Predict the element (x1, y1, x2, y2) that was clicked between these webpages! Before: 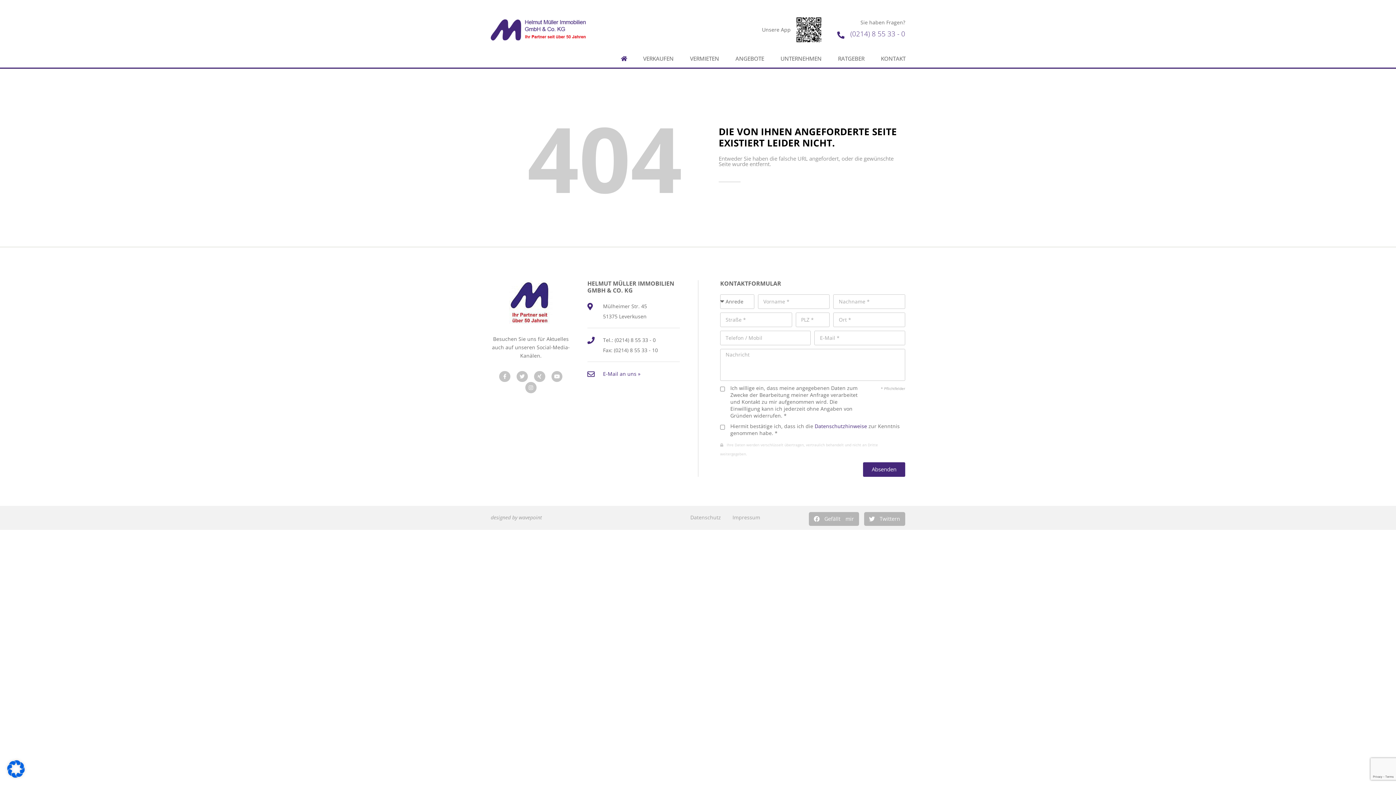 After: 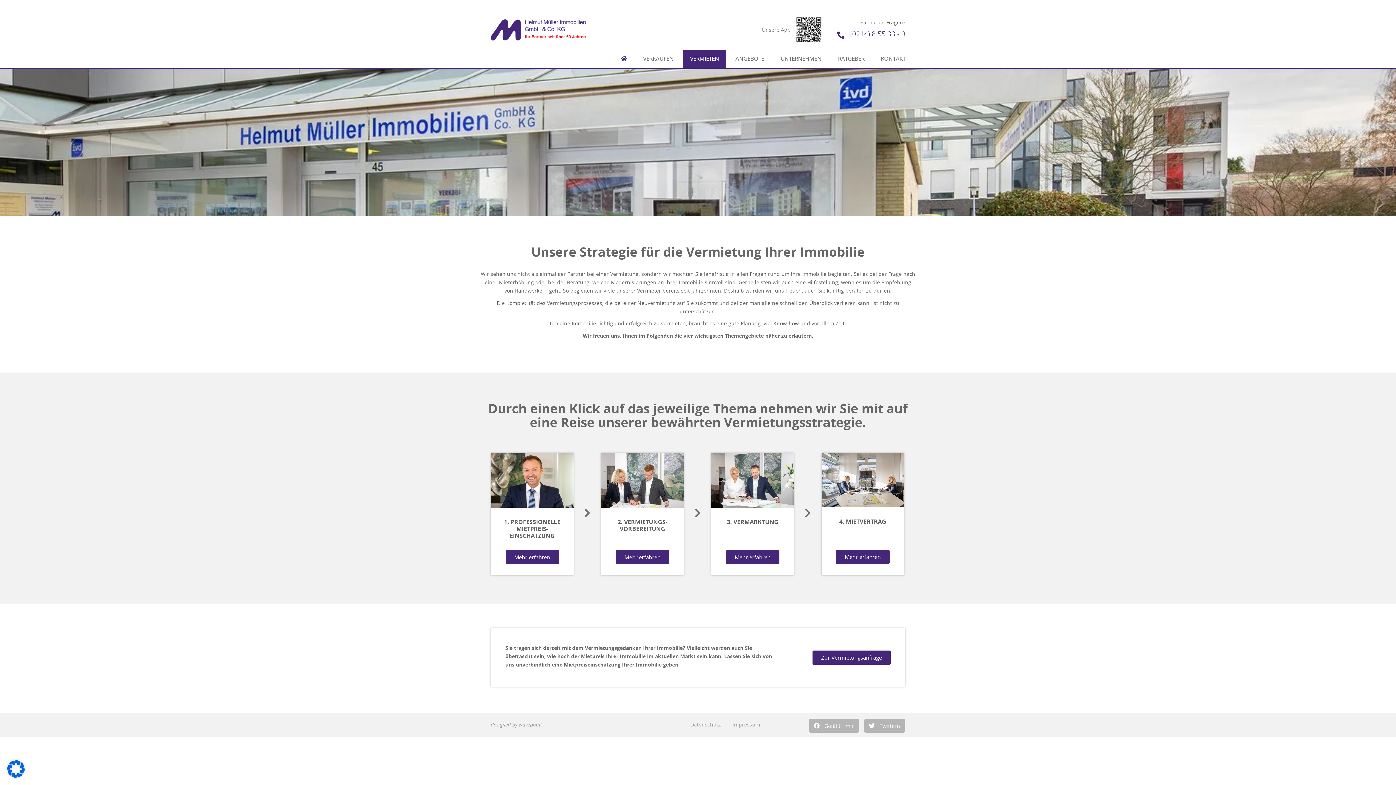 Action: label: VERMIETEN bbox: (682, 49, 726, 67)